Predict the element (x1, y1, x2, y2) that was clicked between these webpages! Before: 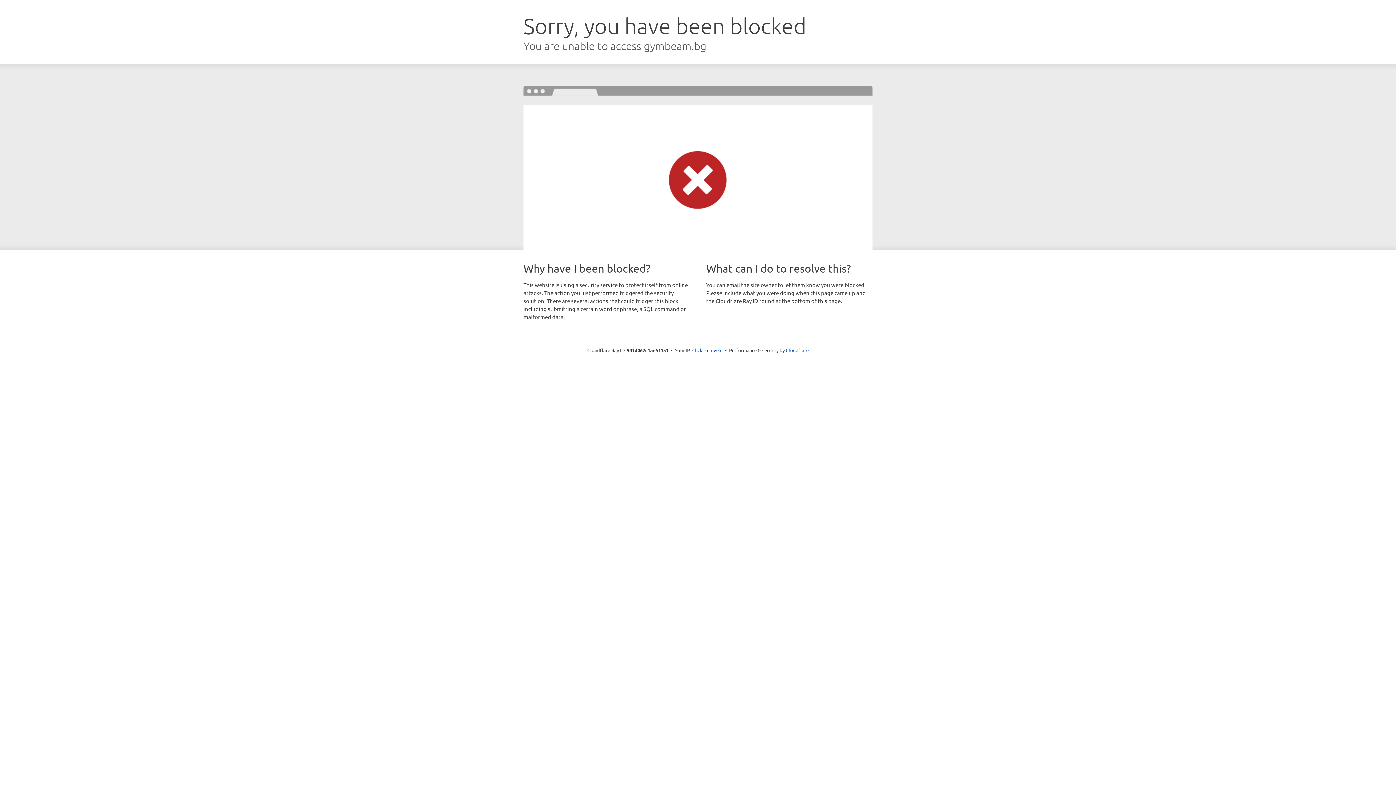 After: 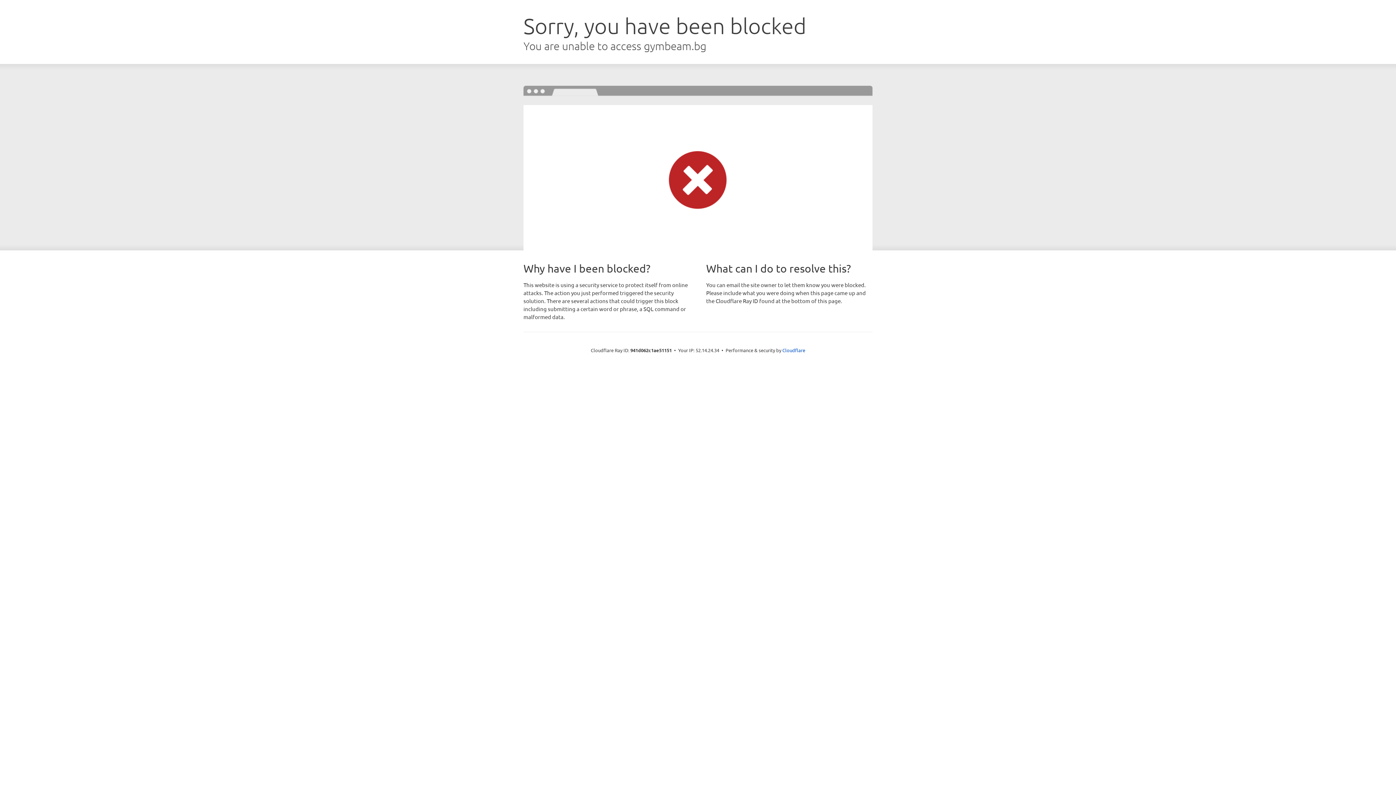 Action: label: Click to reveal bbox: (692, 346, 722, 353)